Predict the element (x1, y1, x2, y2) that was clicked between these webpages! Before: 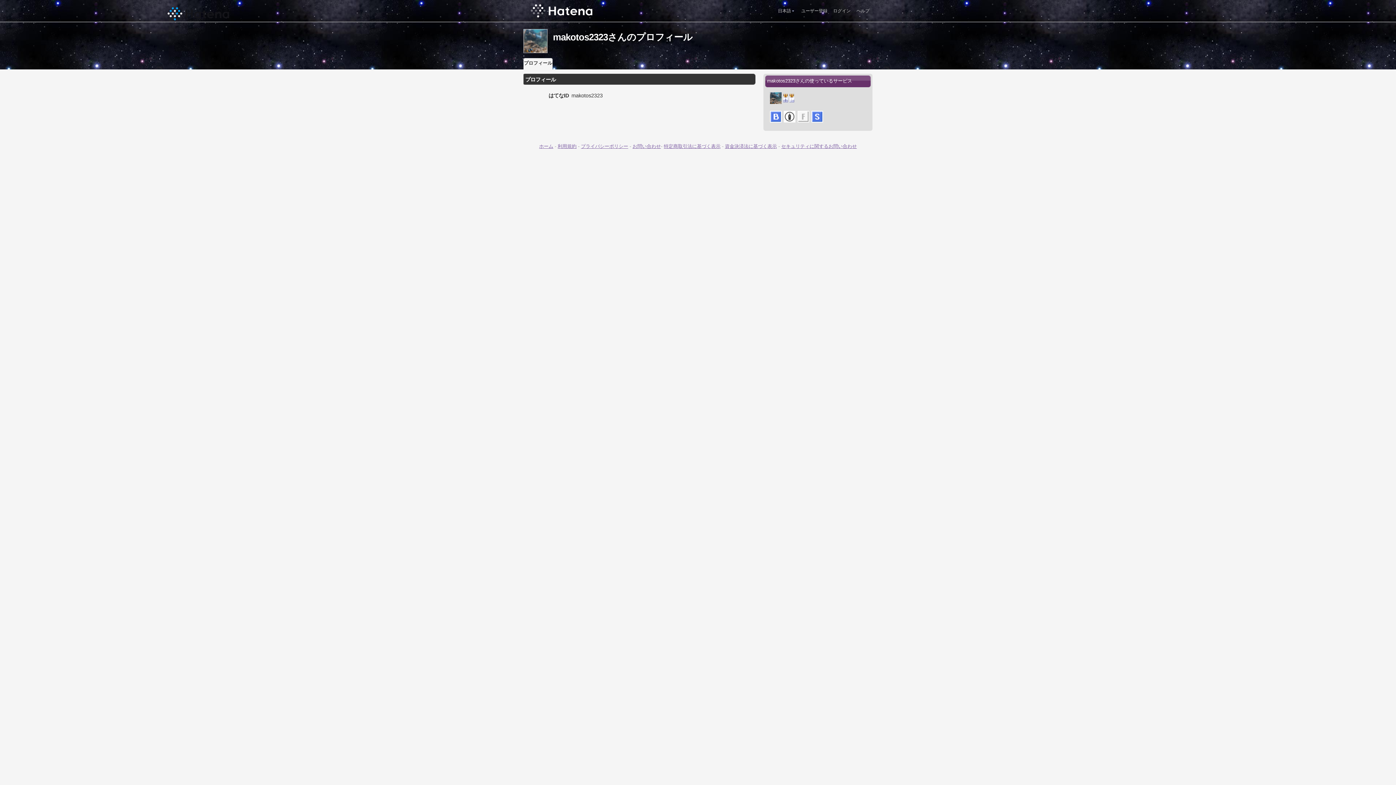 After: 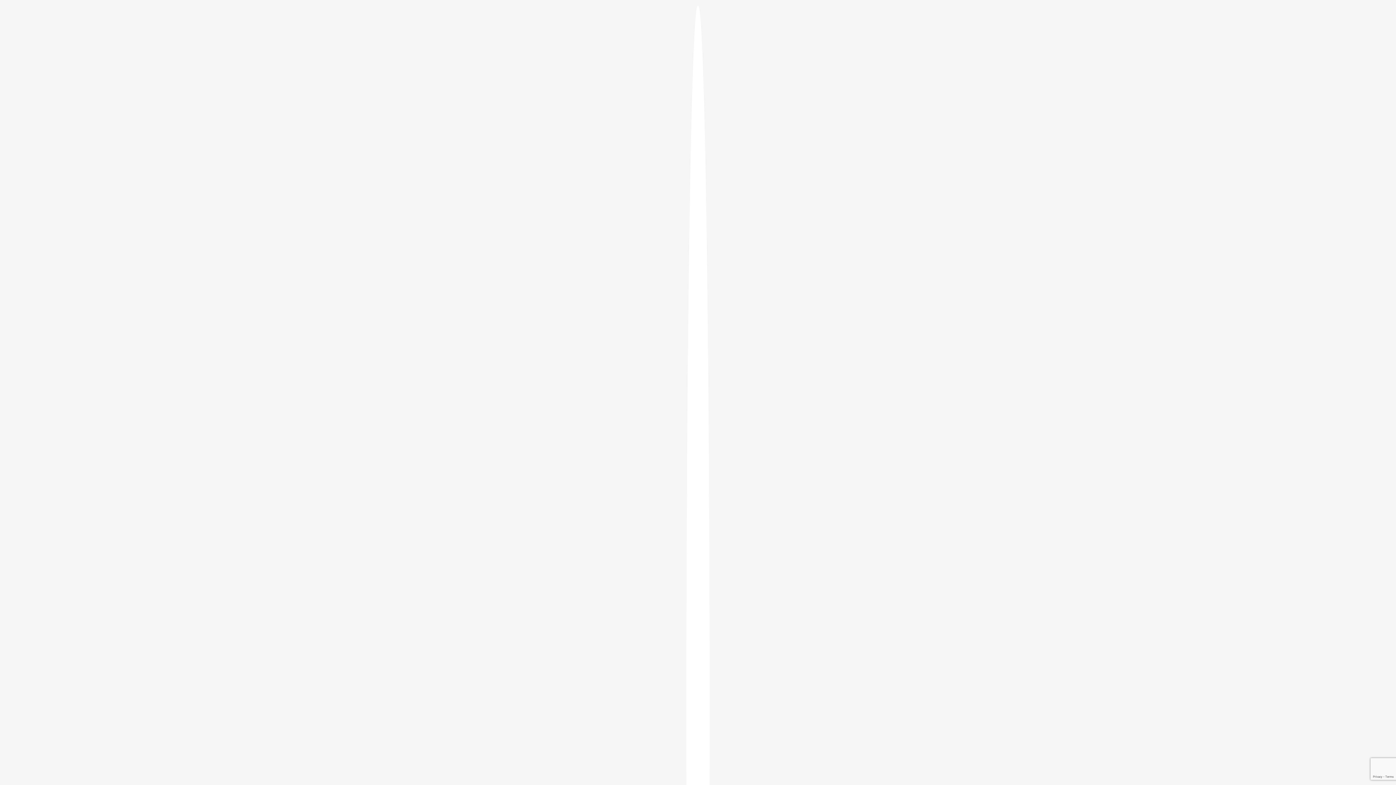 Action: label: ログイン bbox: (833, 8, 850, 13)